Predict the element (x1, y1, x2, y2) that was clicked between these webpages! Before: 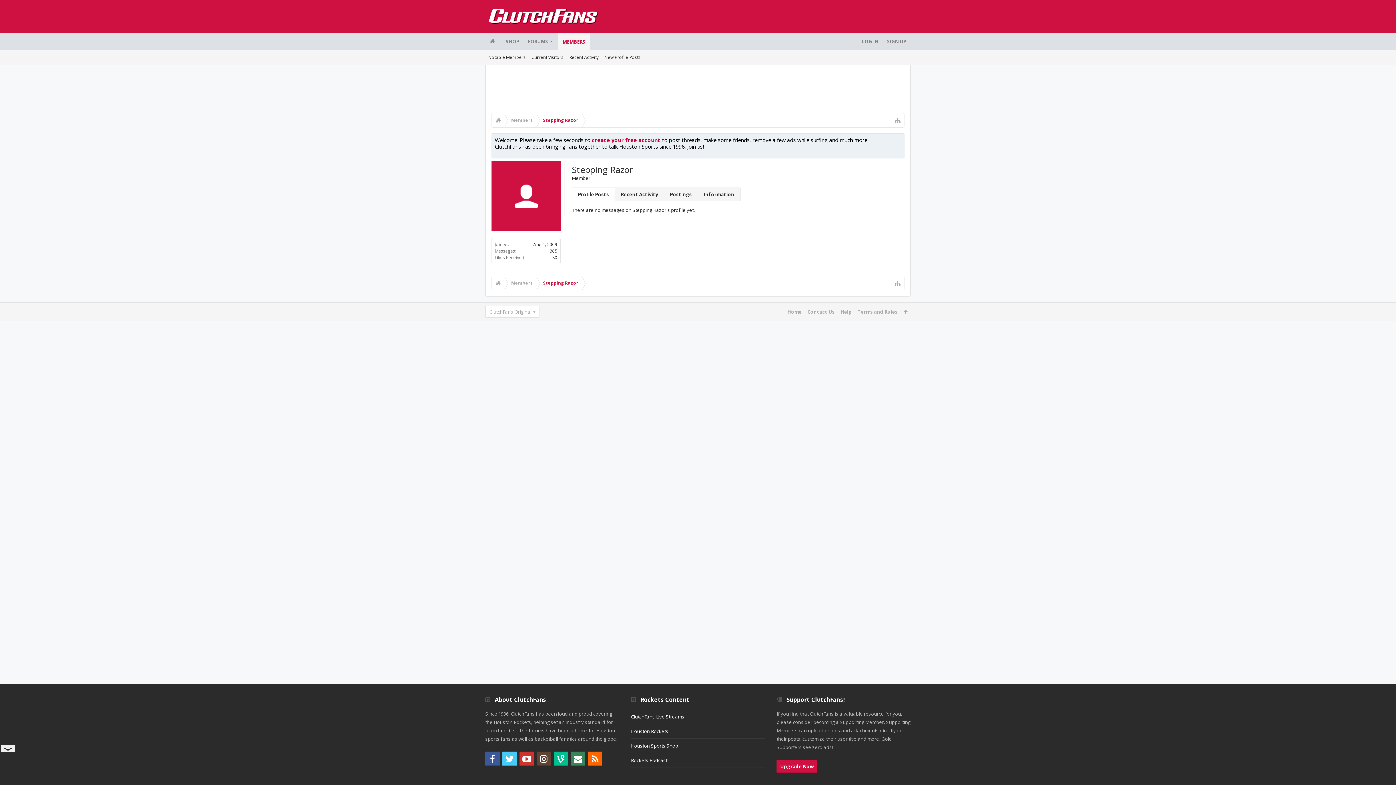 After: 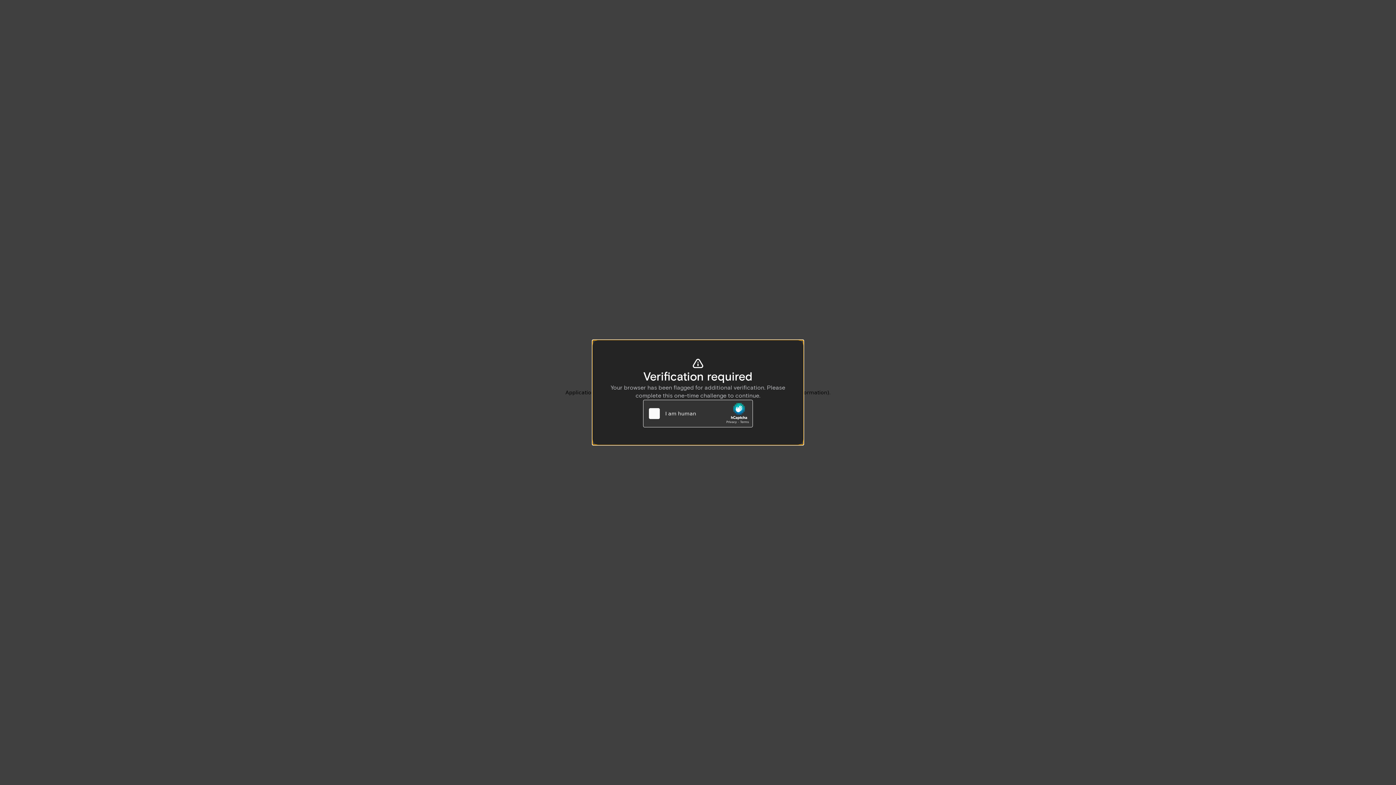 Action: label: ClutchFans Live Streams bbox: (631, 710, 765, 724)